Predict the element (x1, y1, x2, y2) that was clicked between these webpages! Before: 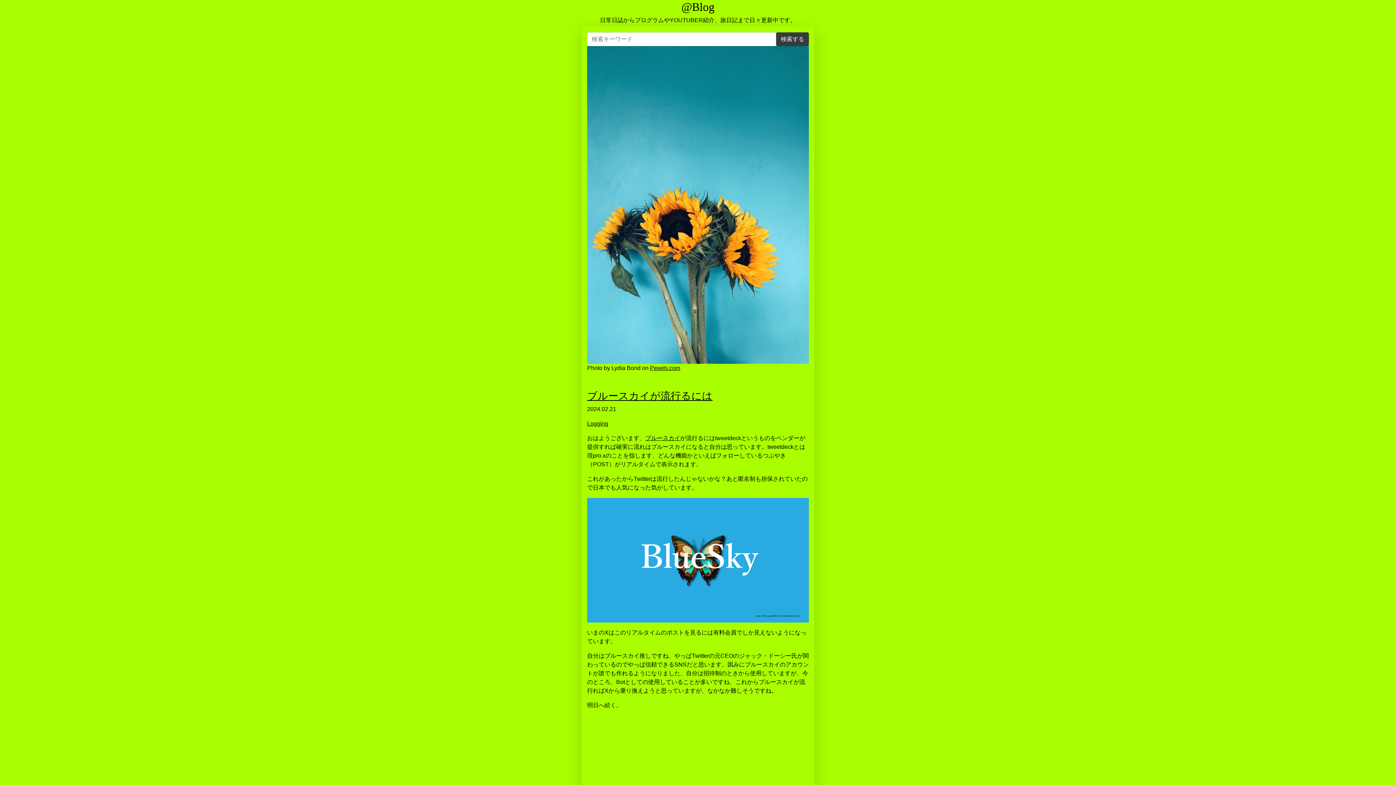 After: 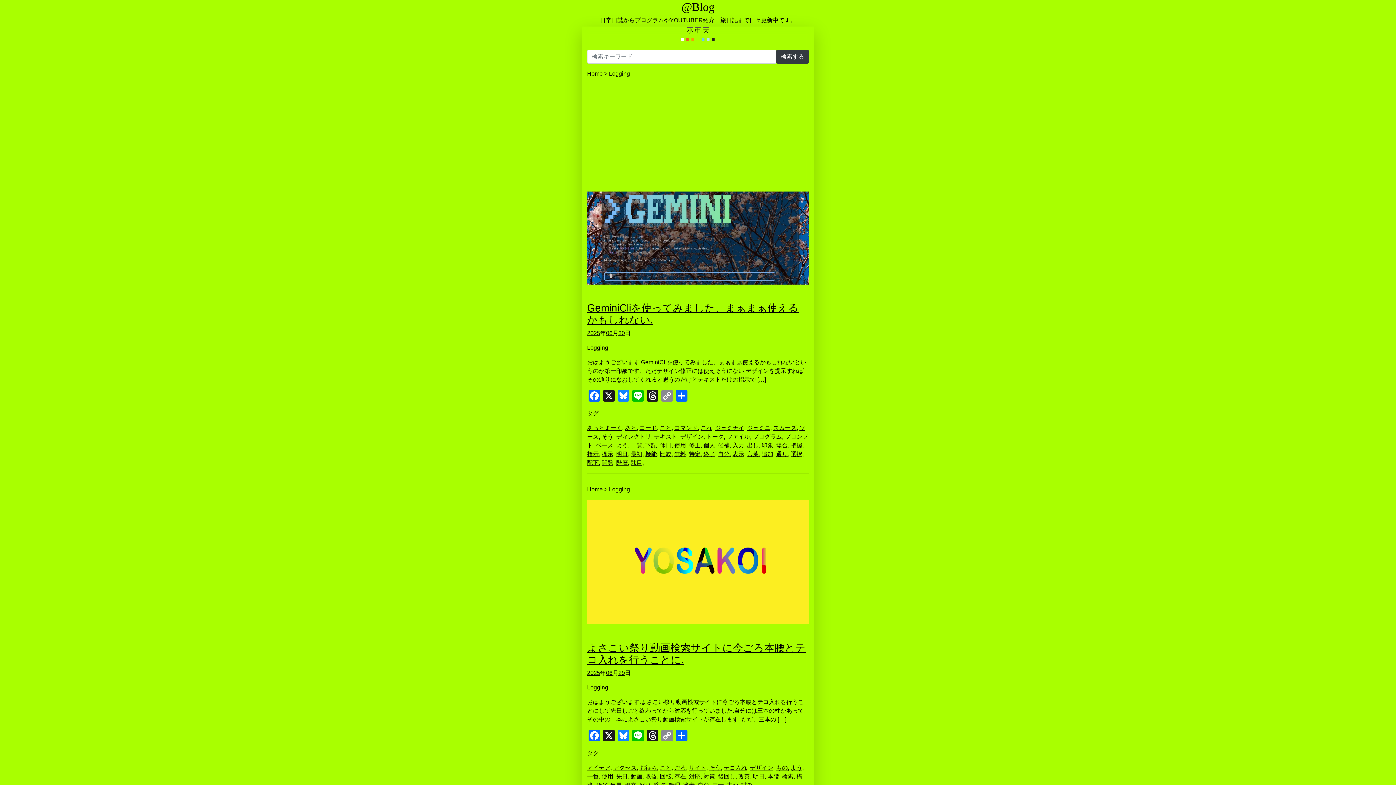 Action: label: @Blog bbox: (681, 0, 714, 13)